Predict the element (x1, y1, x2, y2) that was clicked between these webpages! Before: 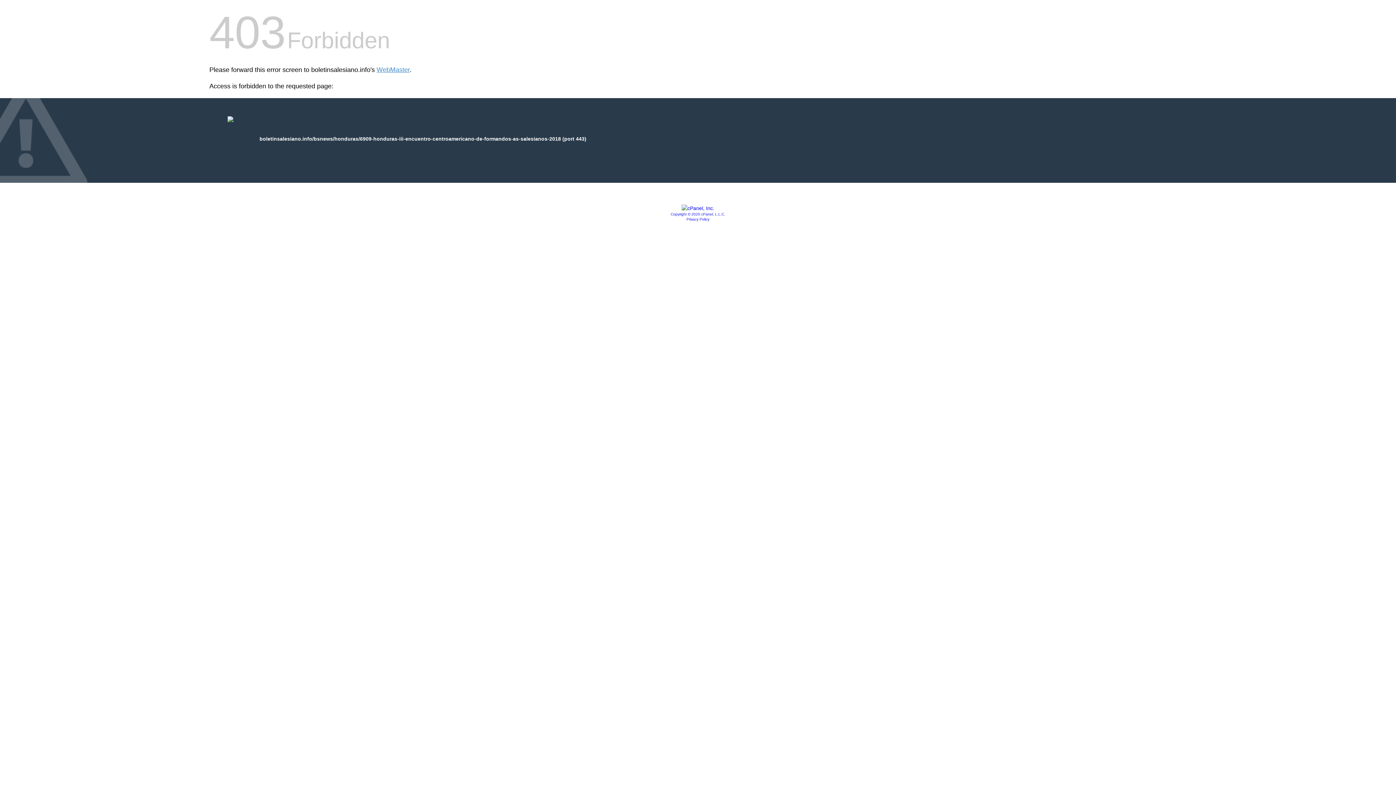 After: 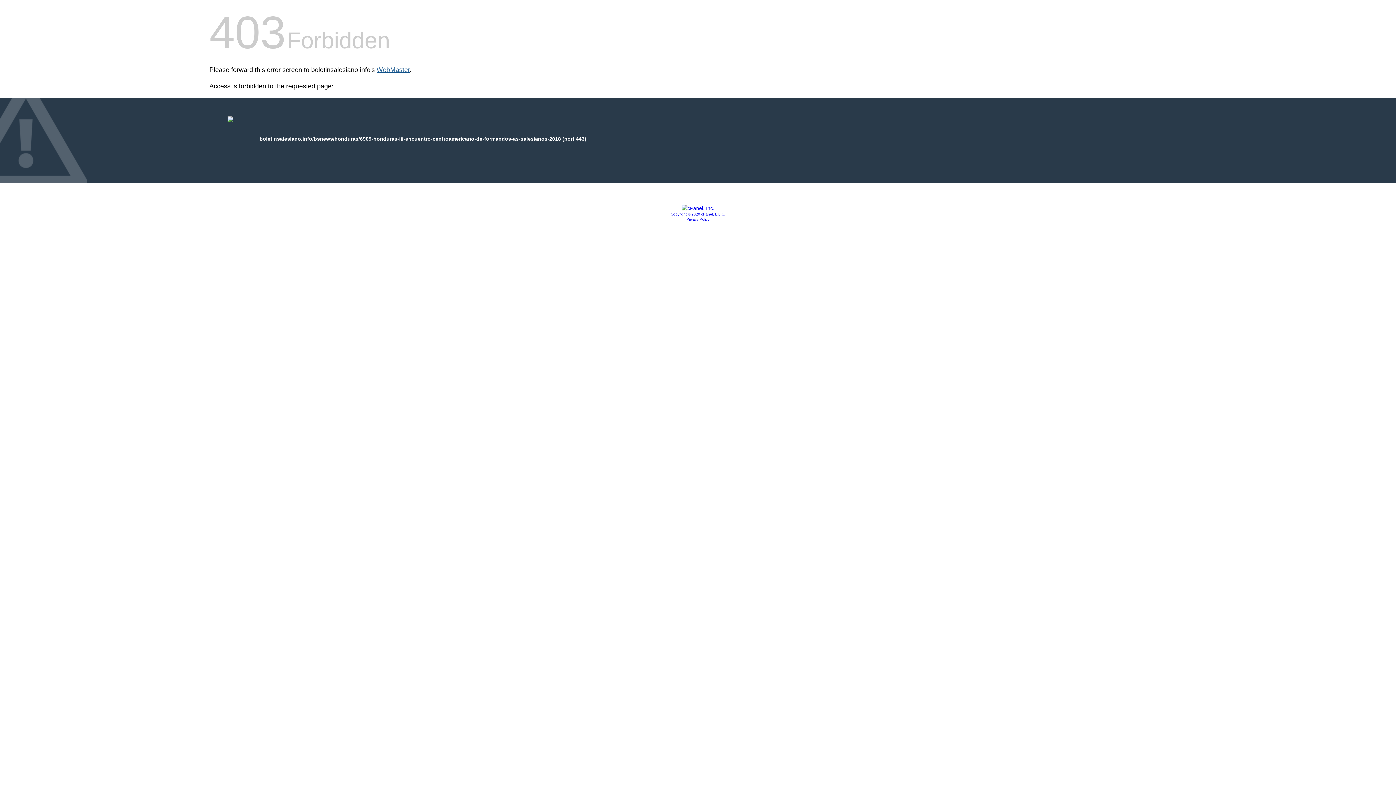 Action: label: WebMaster bbox: (376, 66, 409, 73)